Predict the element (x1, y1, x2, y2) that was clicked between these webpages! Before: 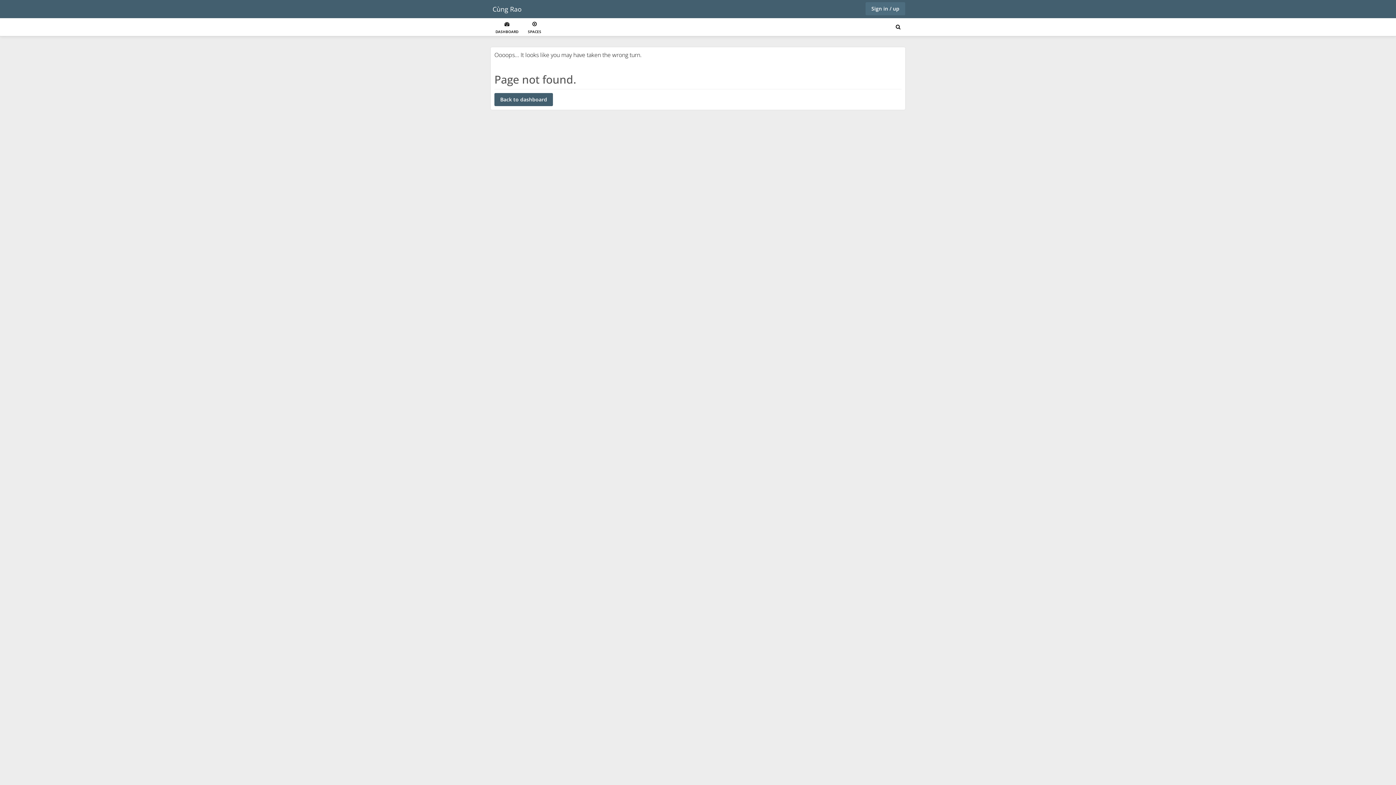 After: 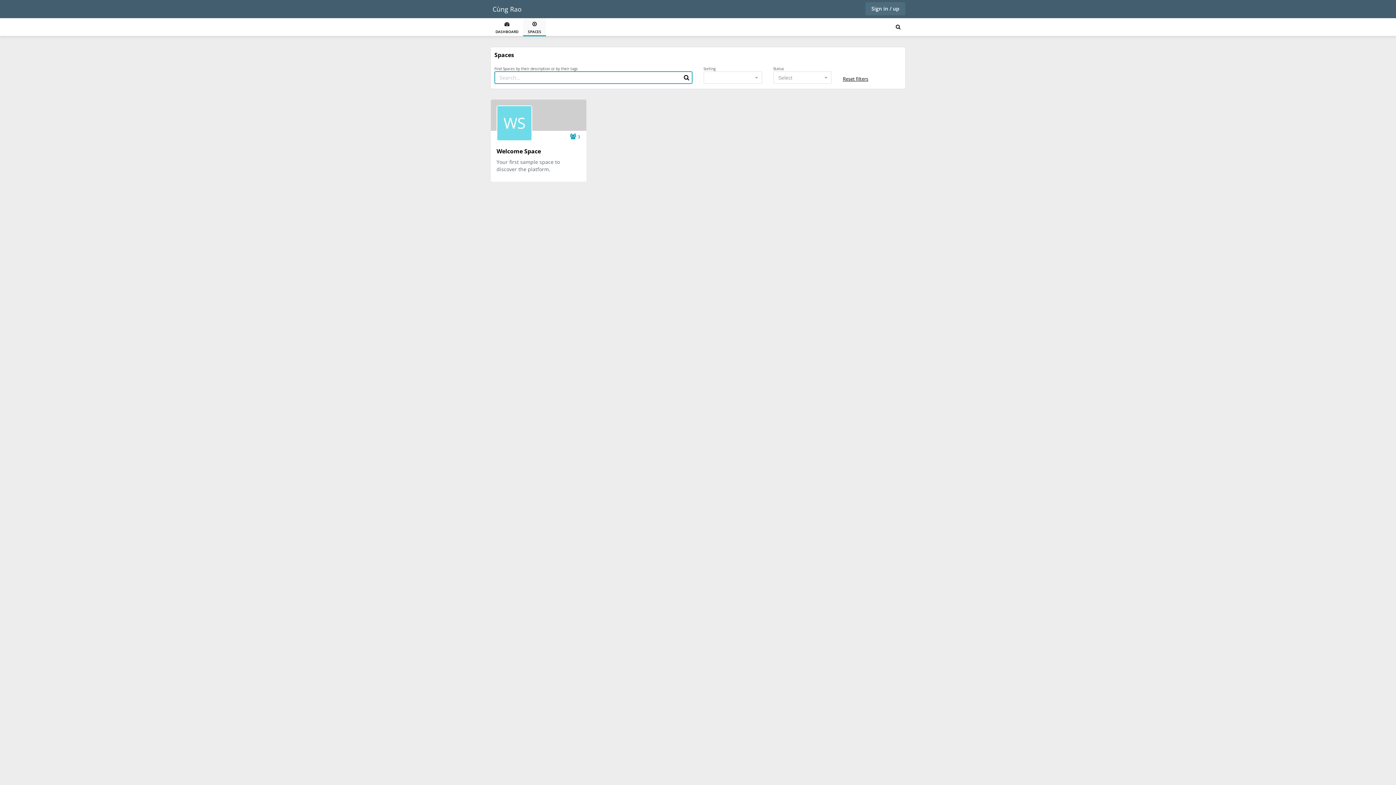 Action: label: 
SPACES bbox: (523, 18, 546, 36)